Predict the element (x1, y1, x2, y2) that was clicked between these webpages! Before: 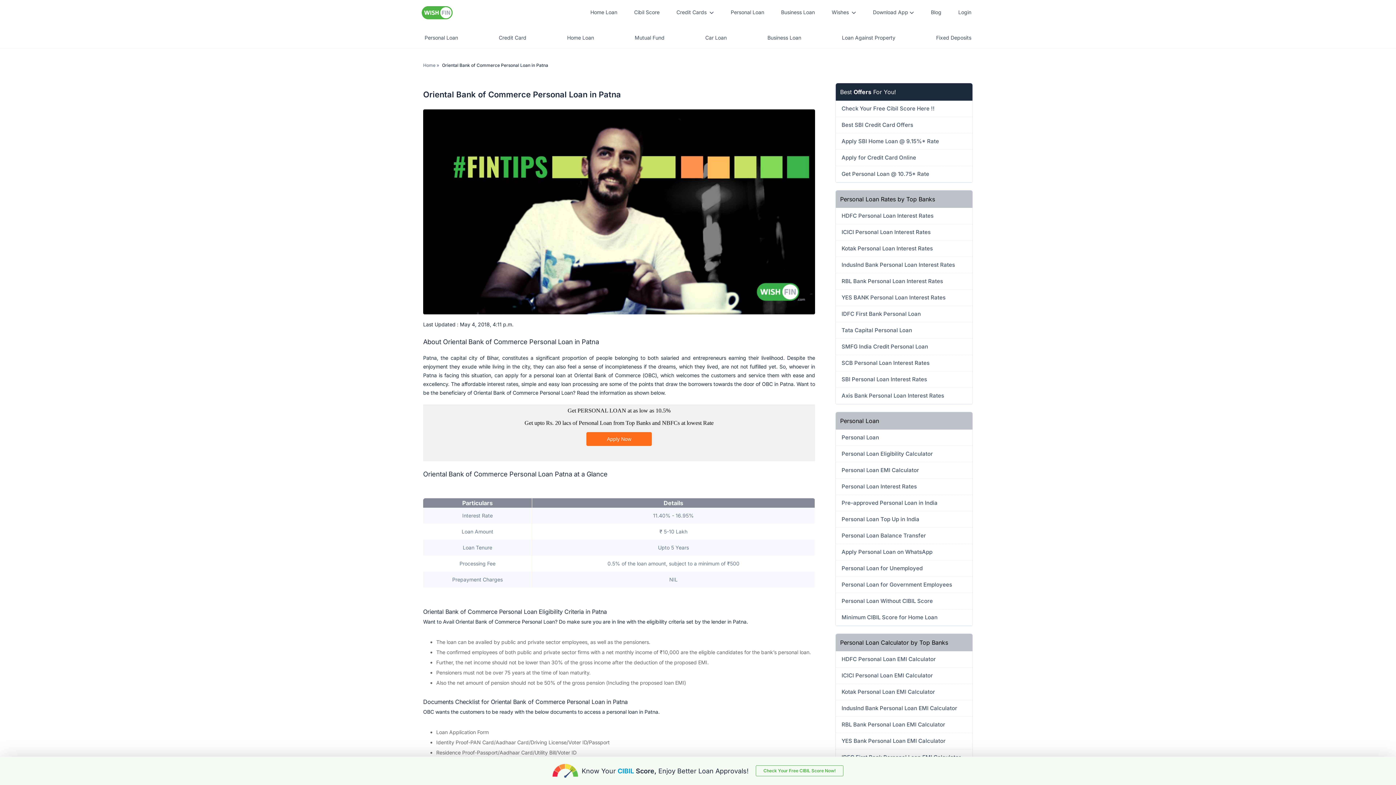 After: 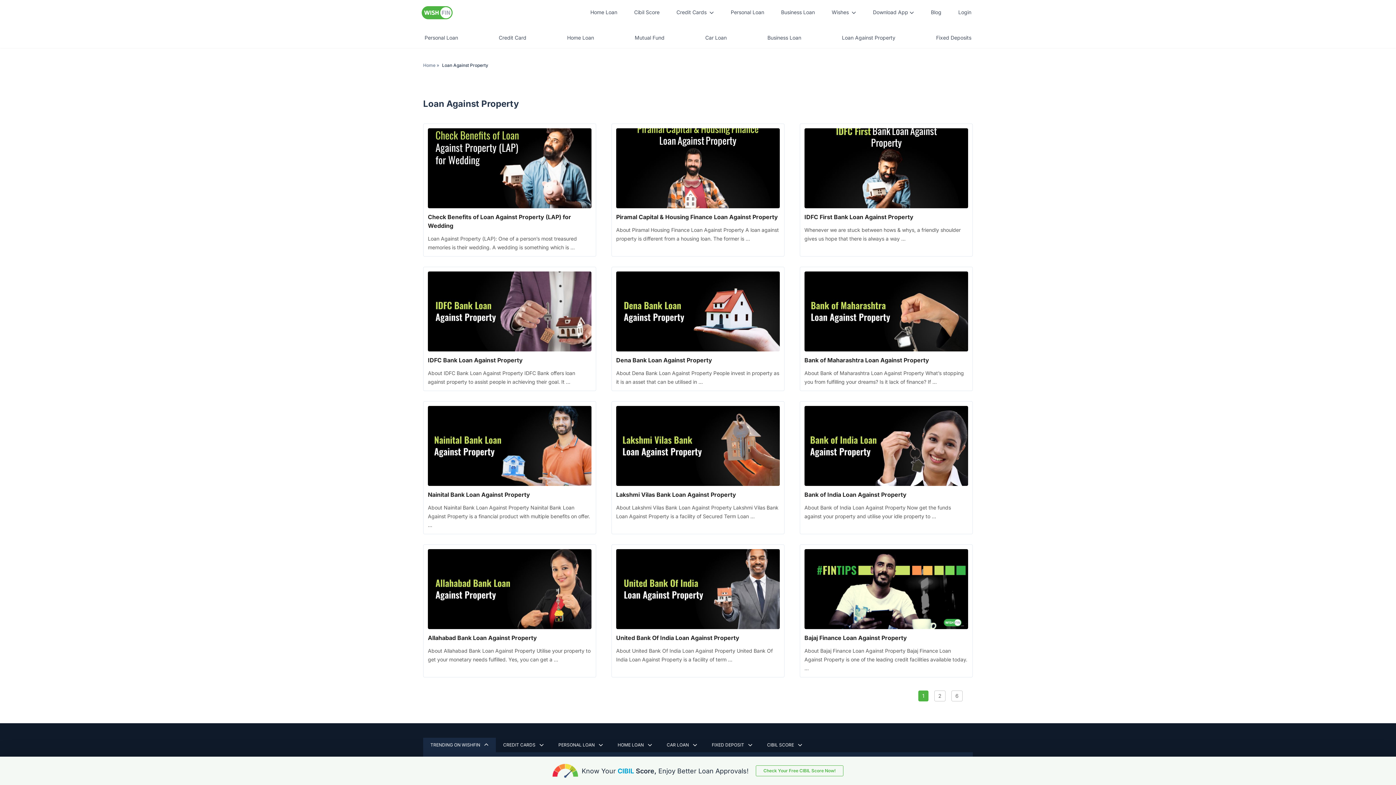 Action: label: Loan Against Property bbox: (842, 34, 895, 41)